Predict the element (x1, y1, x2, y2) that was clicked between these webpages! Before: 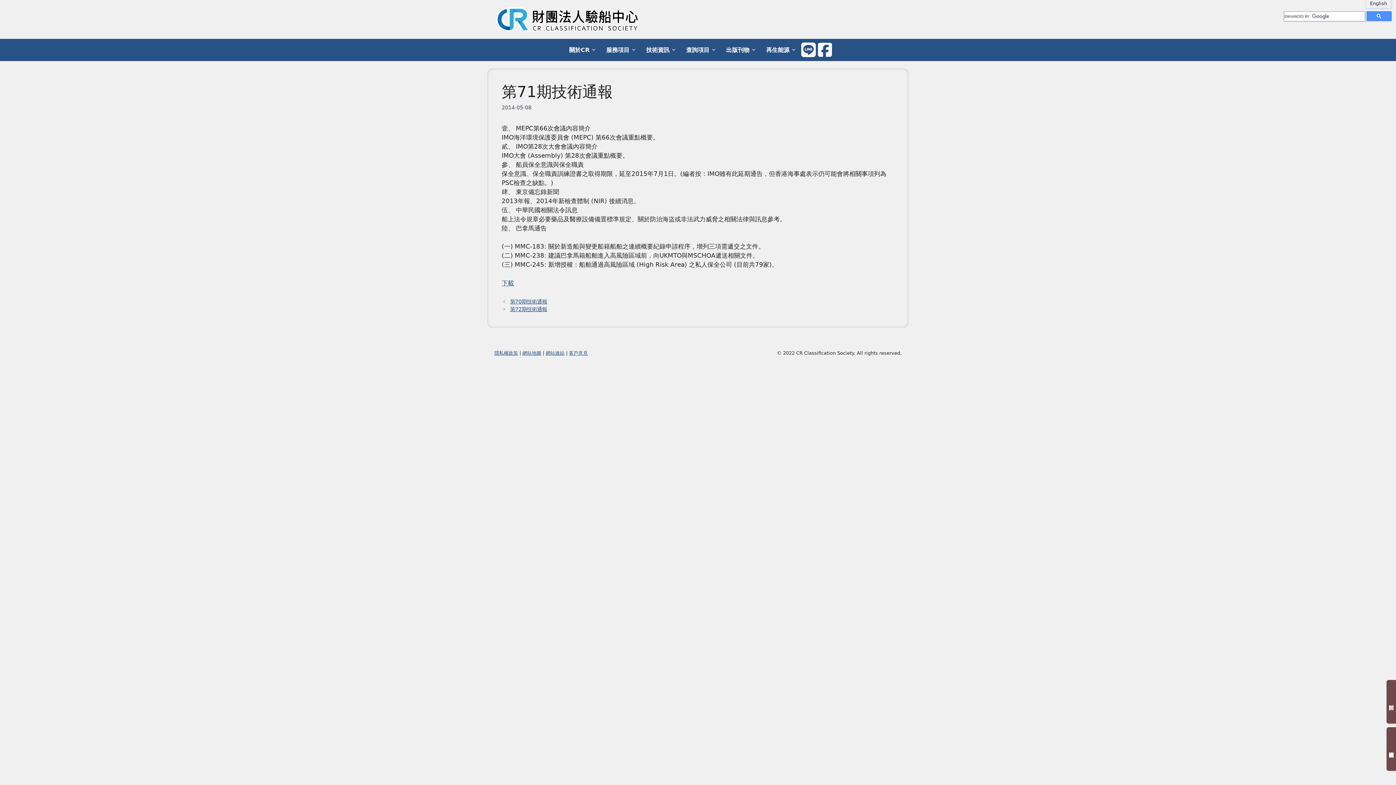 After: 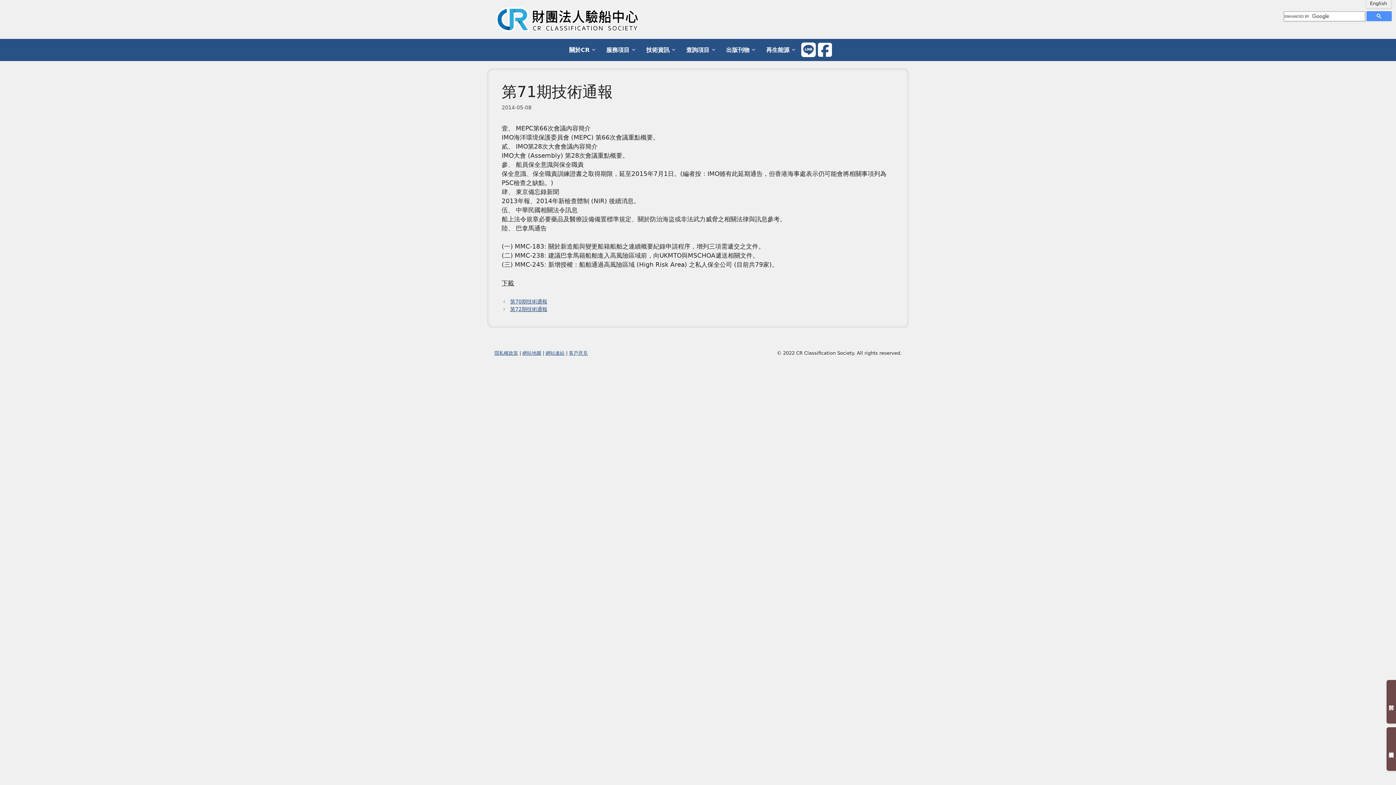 Action: label: 下載 bbox: (501, 279, 514, 286)